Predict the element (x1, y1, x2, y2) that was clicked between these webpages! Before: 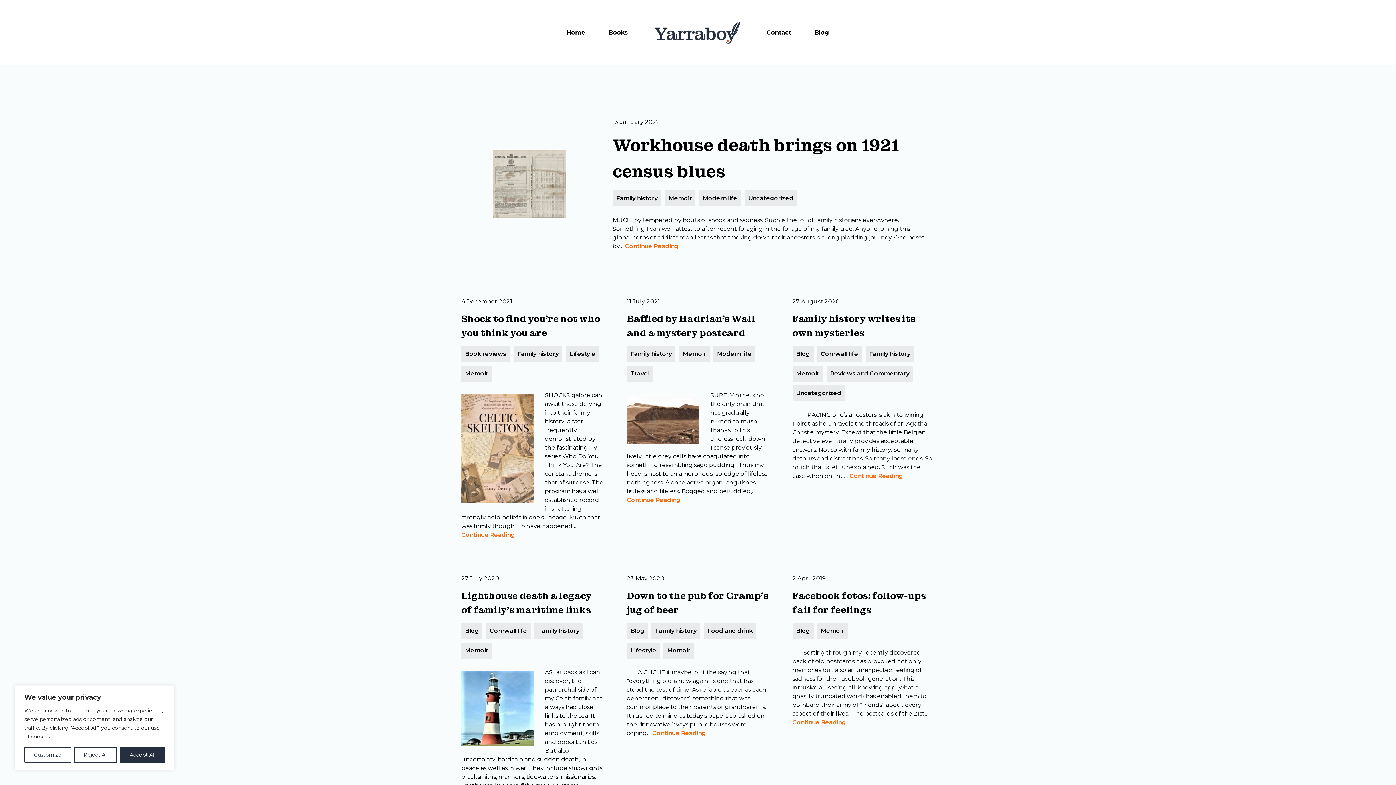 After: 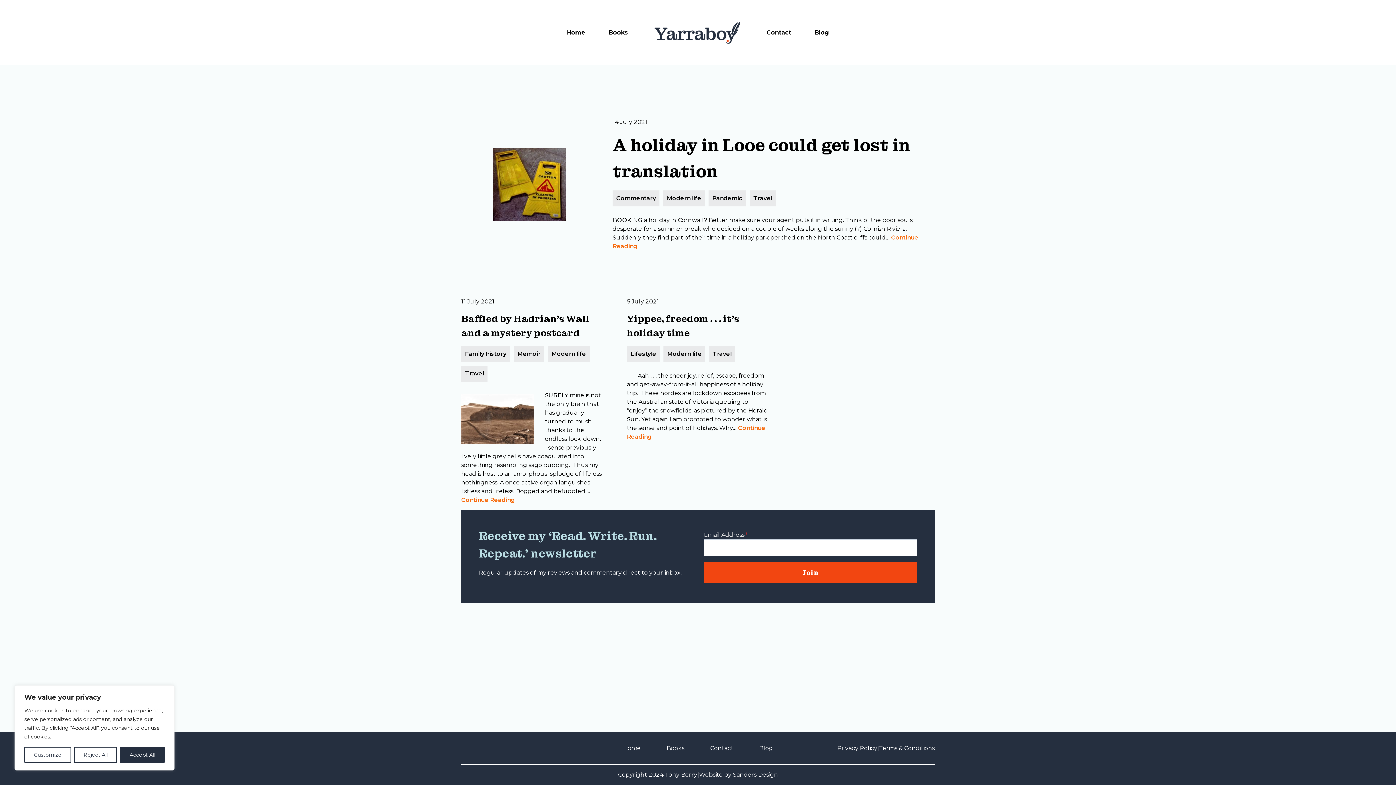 Action: bbox: (627, 365, 653, 381) label: Travel